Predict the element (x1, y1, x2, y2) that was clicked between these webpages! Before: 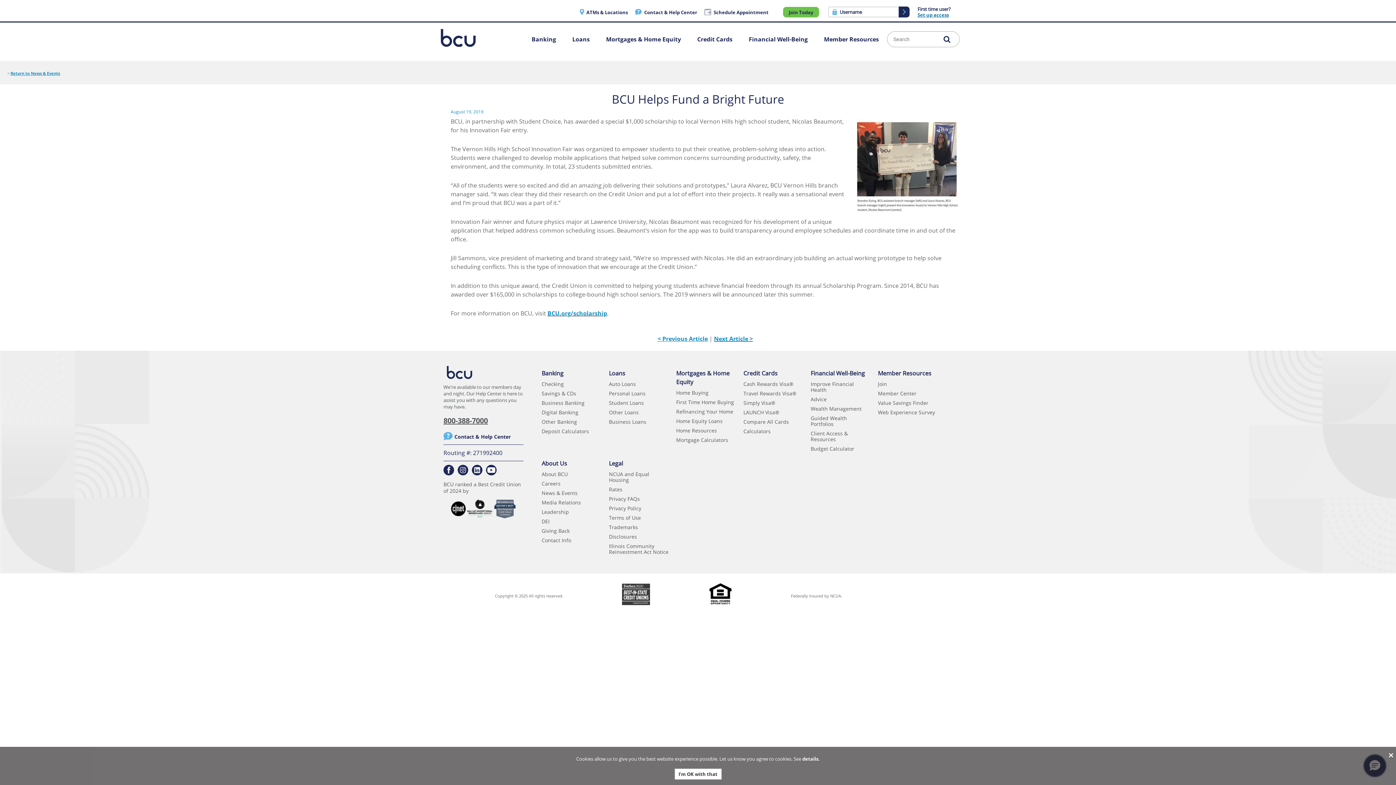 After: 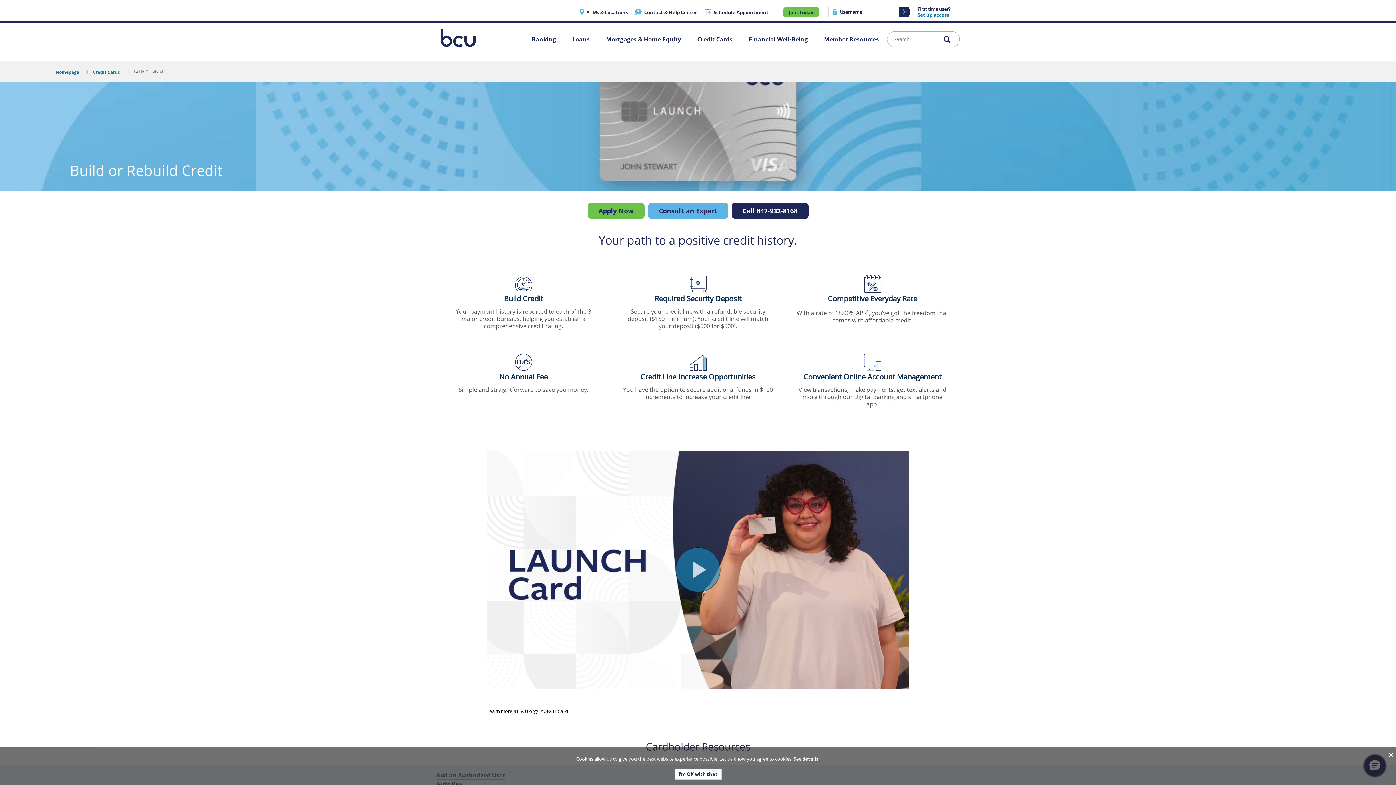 Action: label: LAUNCH Visa® bbox: (741, 408, 805, 417)